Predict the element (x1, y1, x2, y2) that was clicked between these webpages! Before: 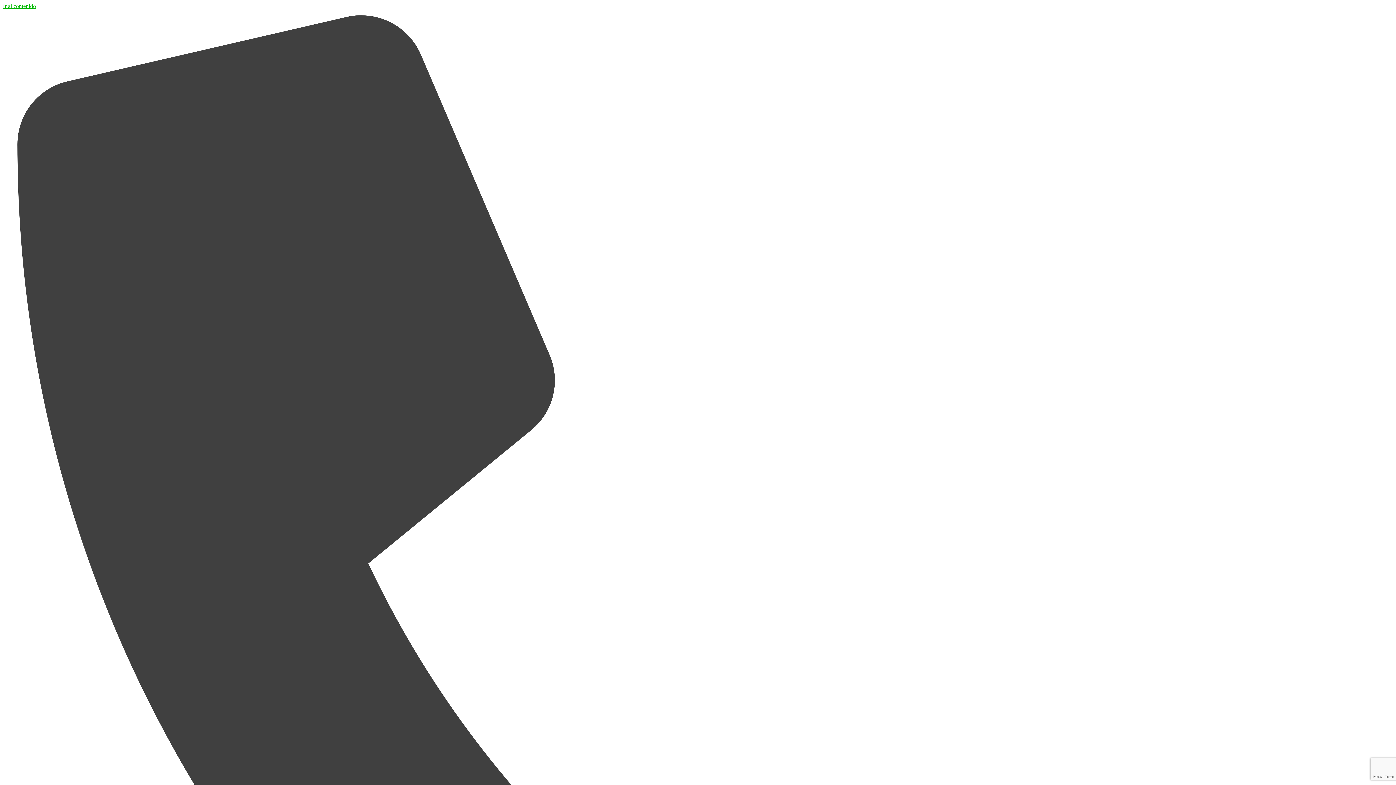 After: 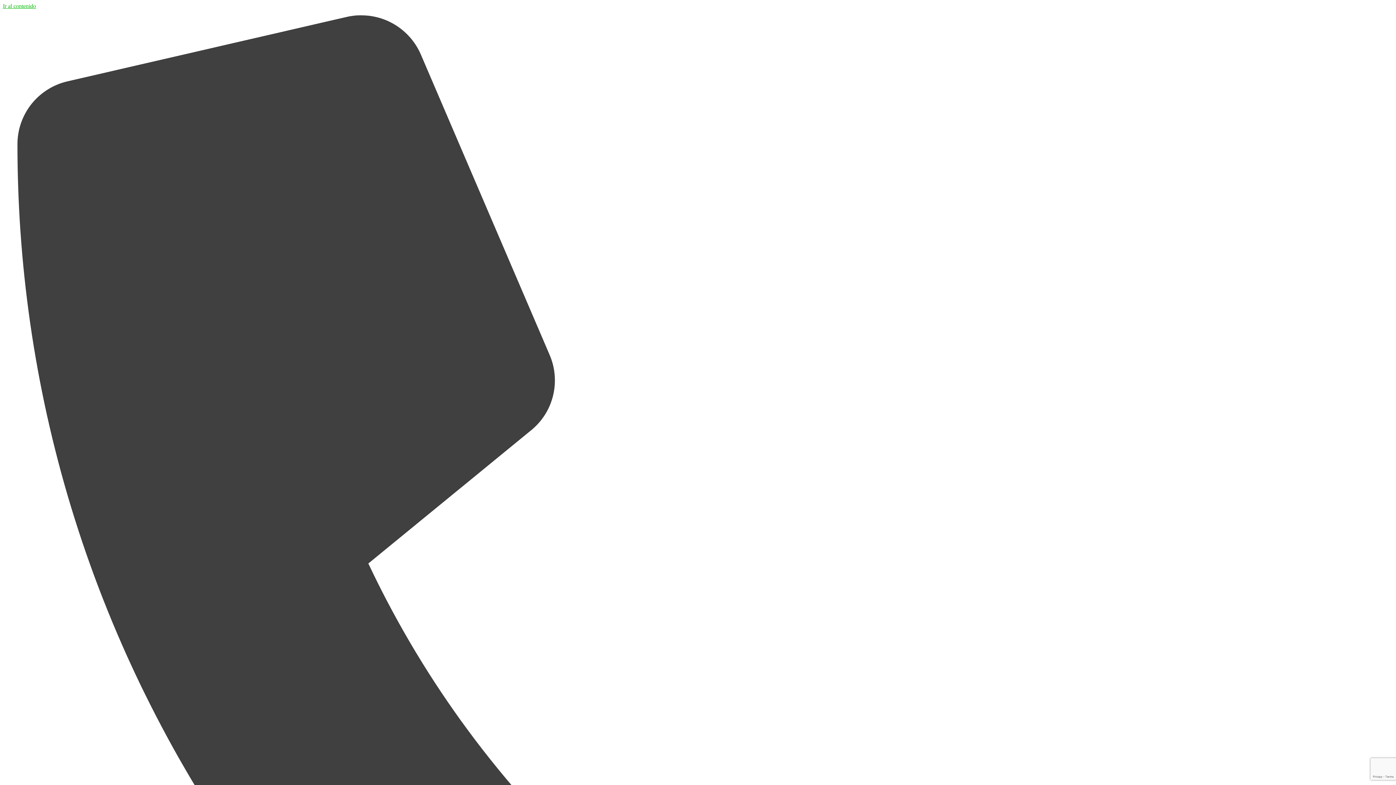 Action: label: Ir al contenido bbox: (2, 2, 36, 9)